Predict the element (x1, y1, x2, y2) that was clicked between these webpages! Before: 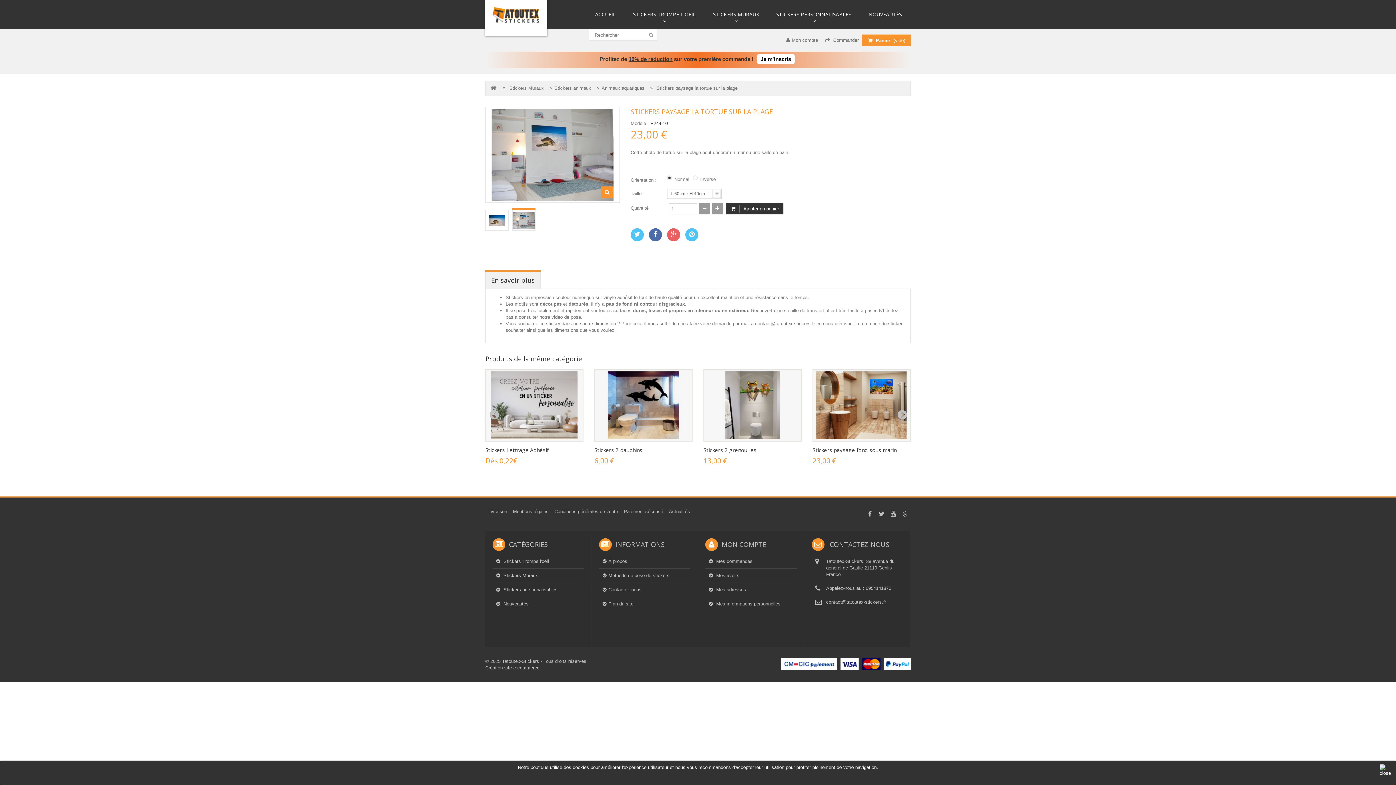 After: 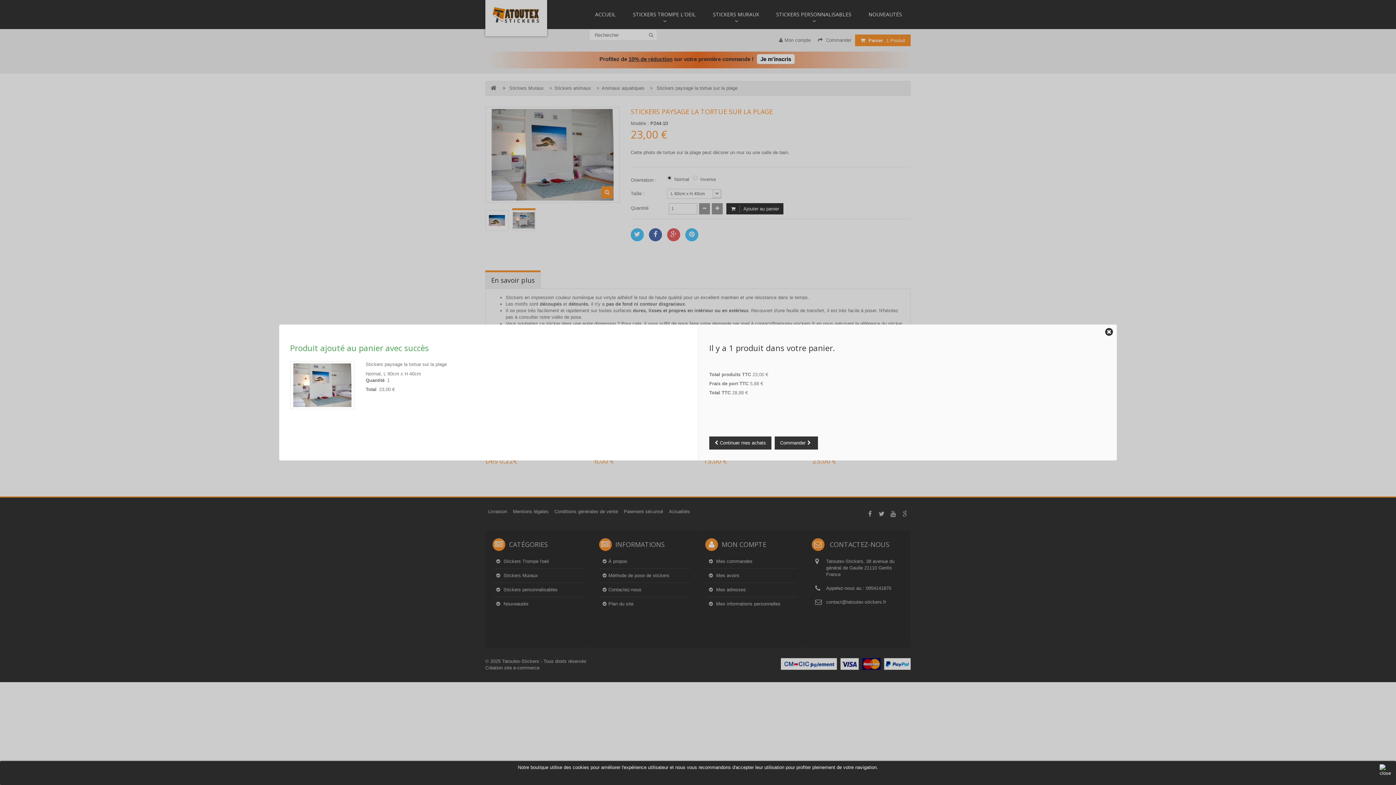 Action: bbox: (726, 203, 783, 214) label: Ajouter au panier